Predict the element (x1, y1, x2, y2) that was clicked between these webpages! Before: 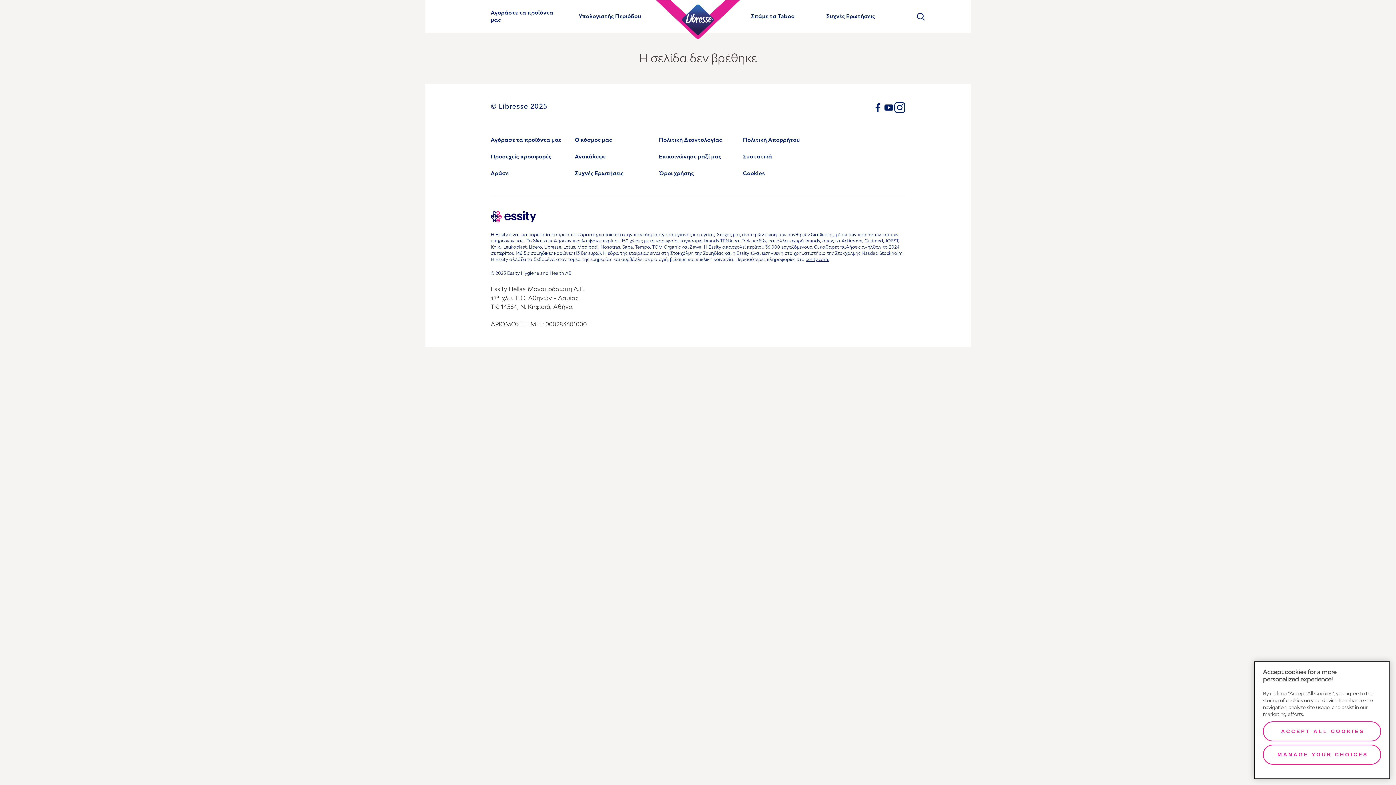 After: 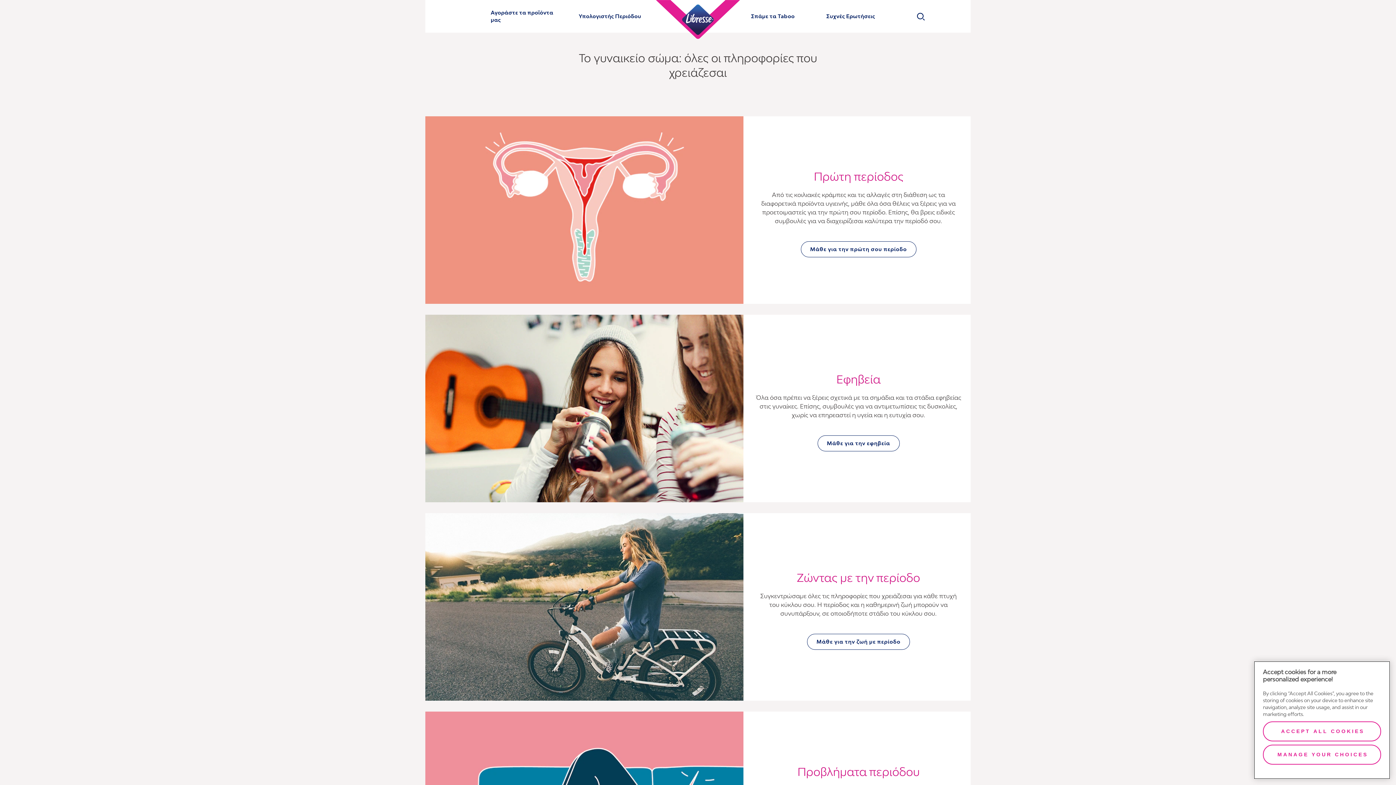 Action: bbox: (574, 152, 606, 160) label: Ανακάλυψε